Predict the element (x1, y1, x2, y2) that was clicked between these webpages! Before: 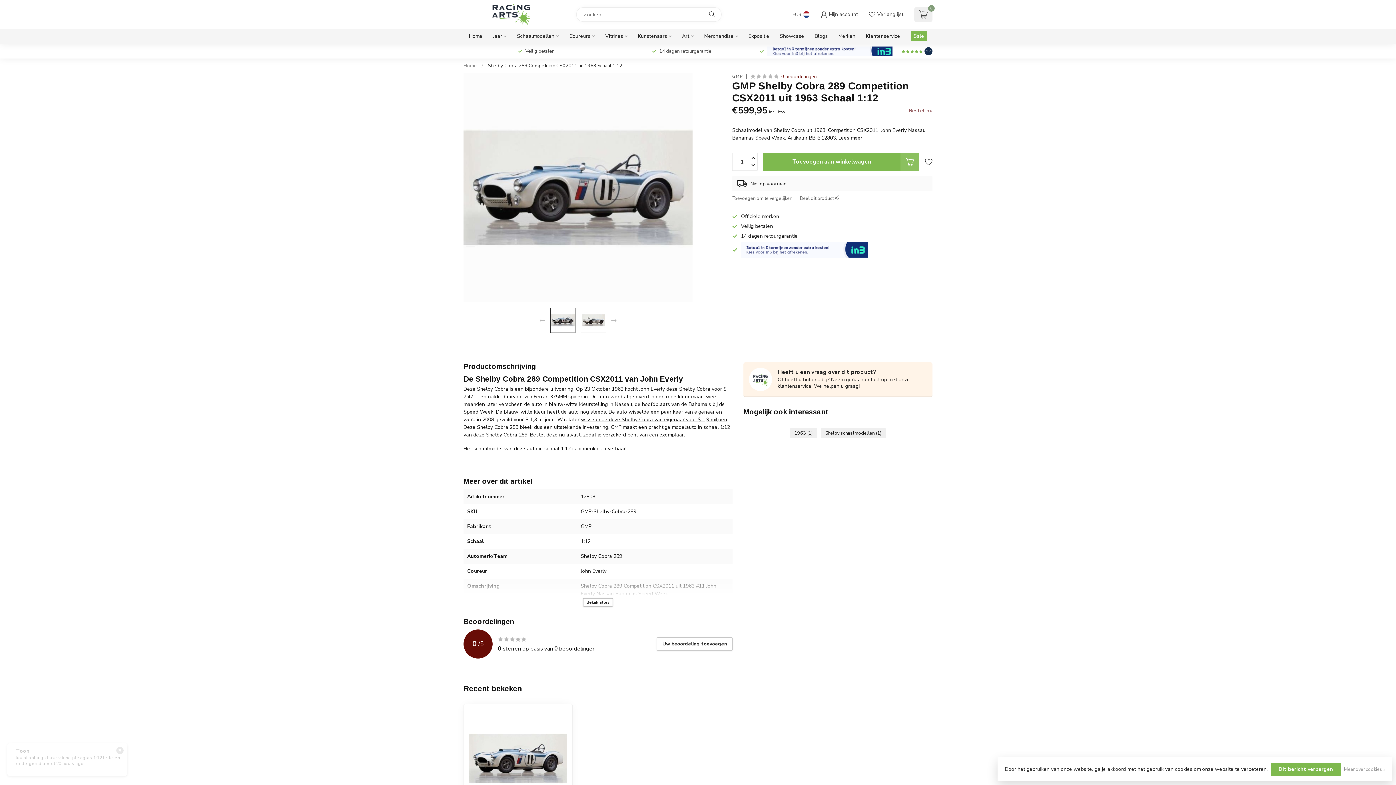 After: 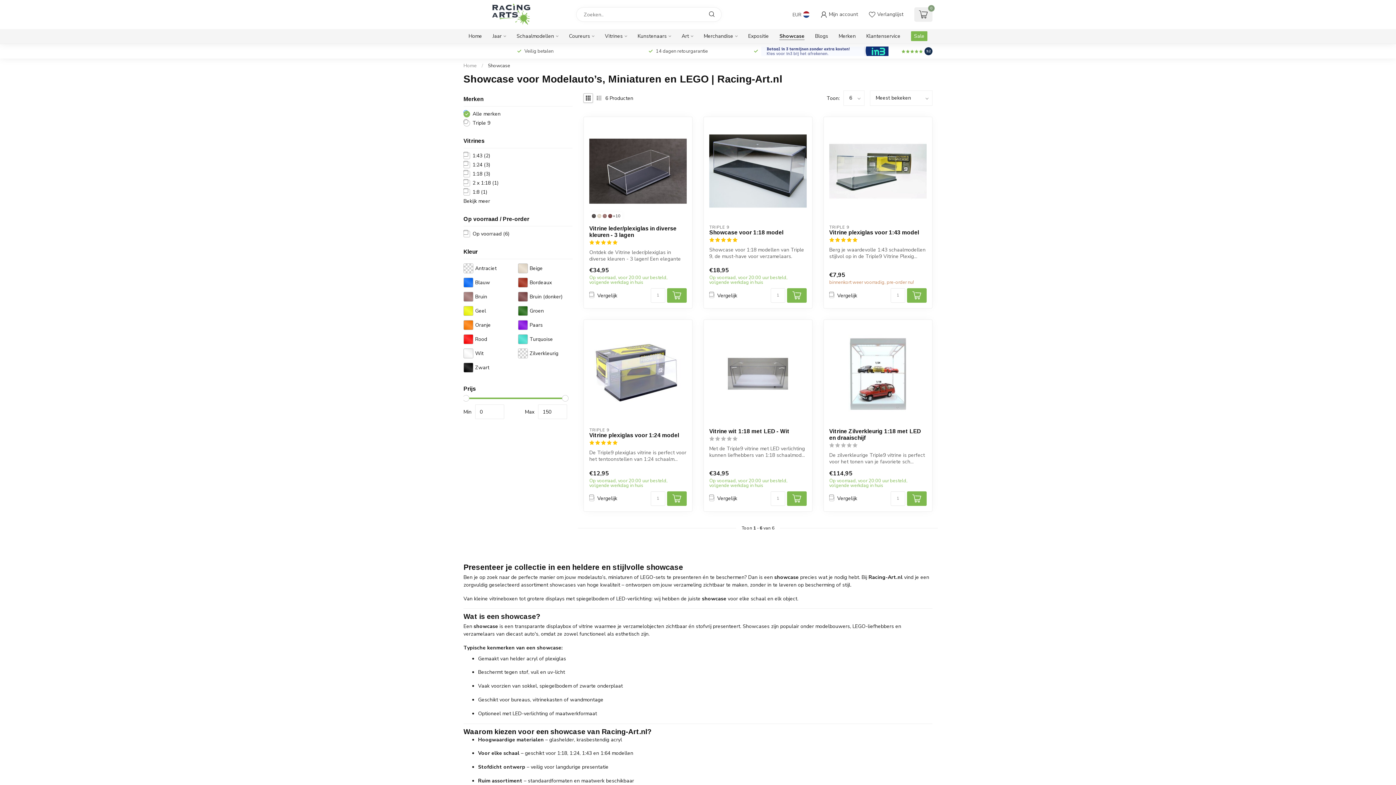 Action: bbox: (780, 29, 804, 43) label: Showcase